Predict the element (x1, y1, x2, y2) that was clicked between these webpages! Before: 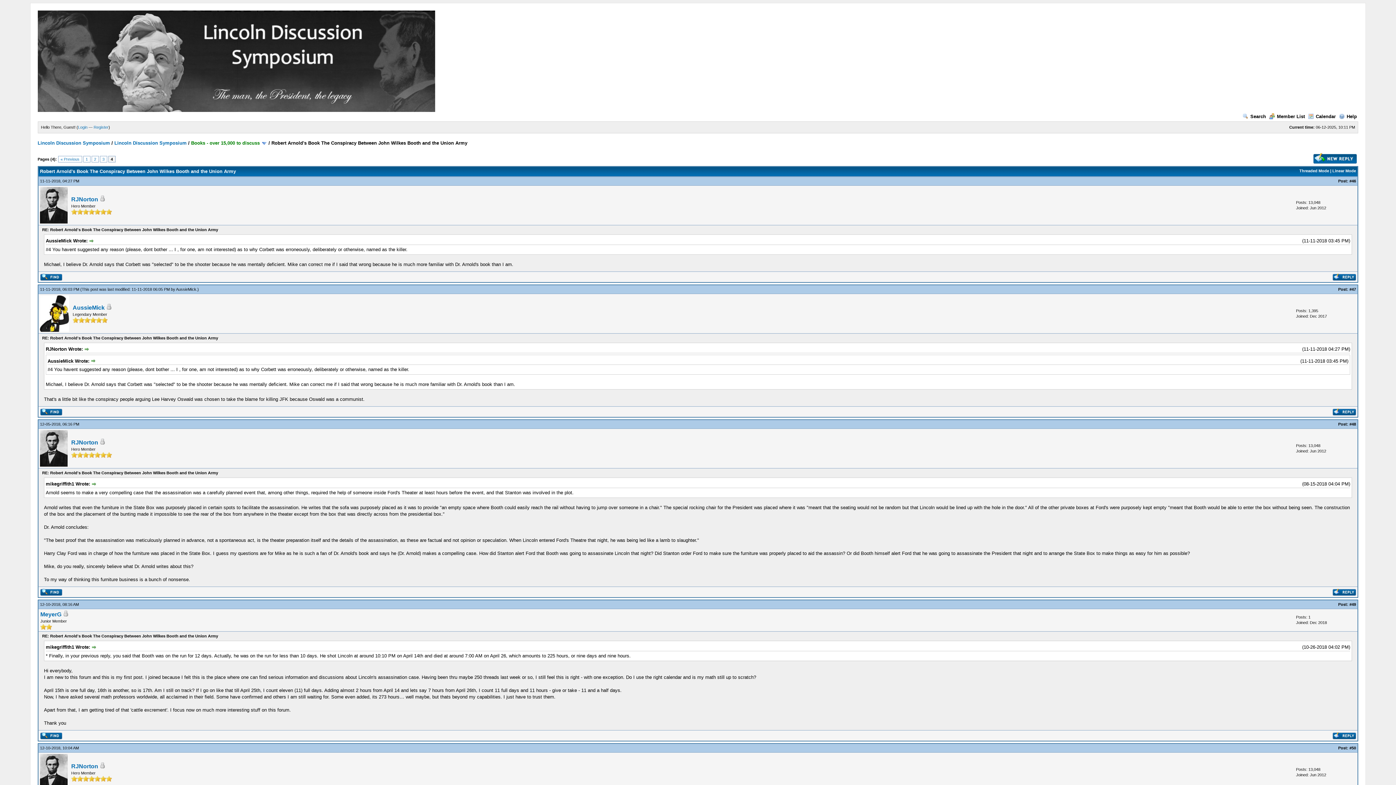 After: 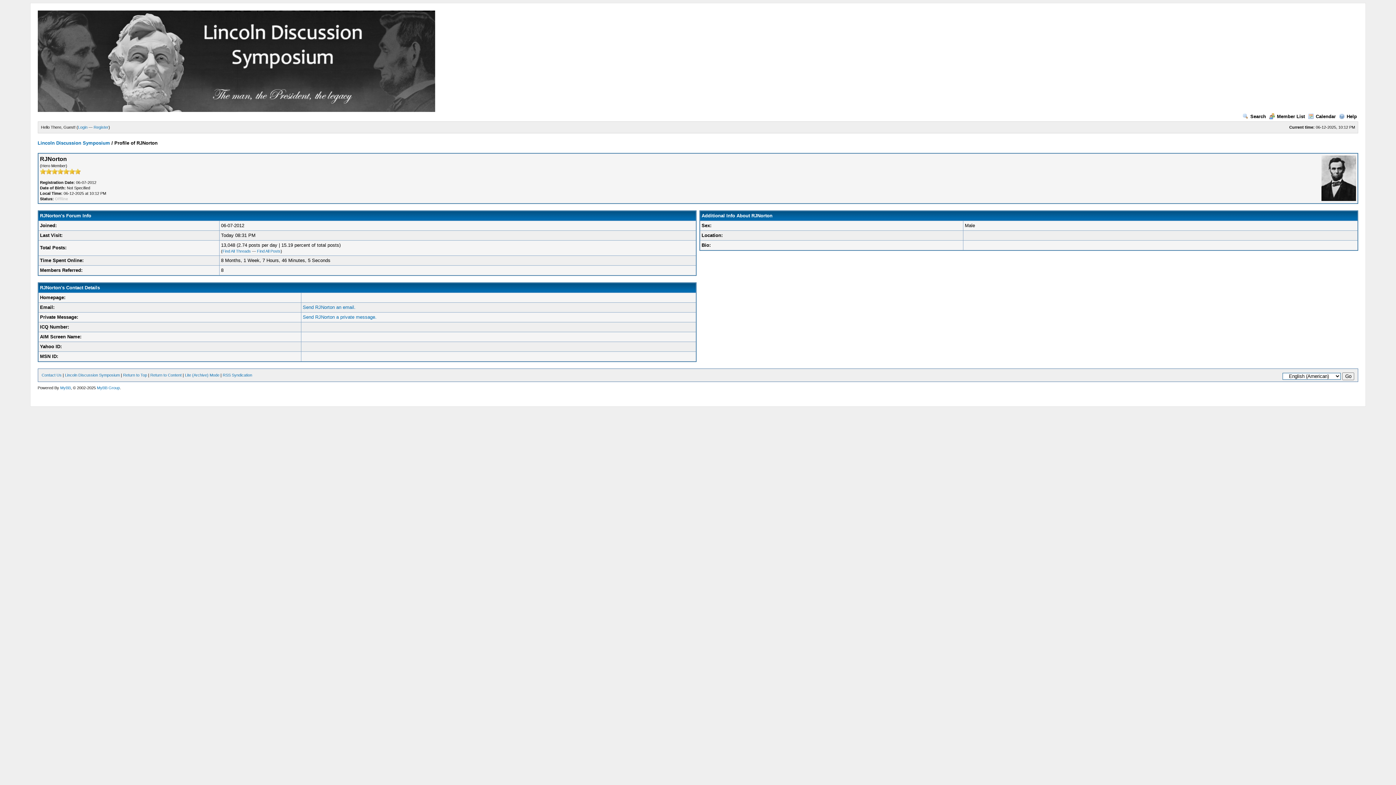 Action: bbox: (39, 219, 67, 224)